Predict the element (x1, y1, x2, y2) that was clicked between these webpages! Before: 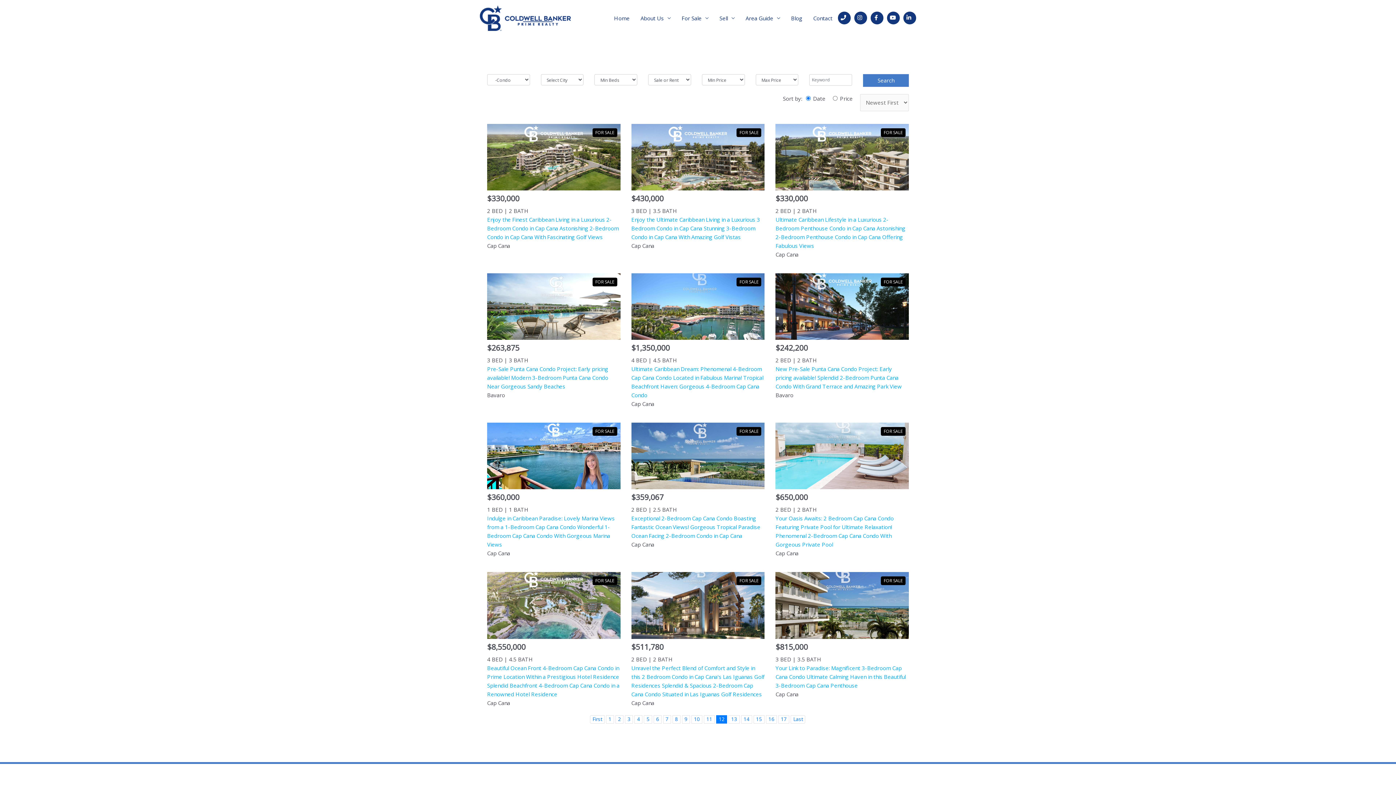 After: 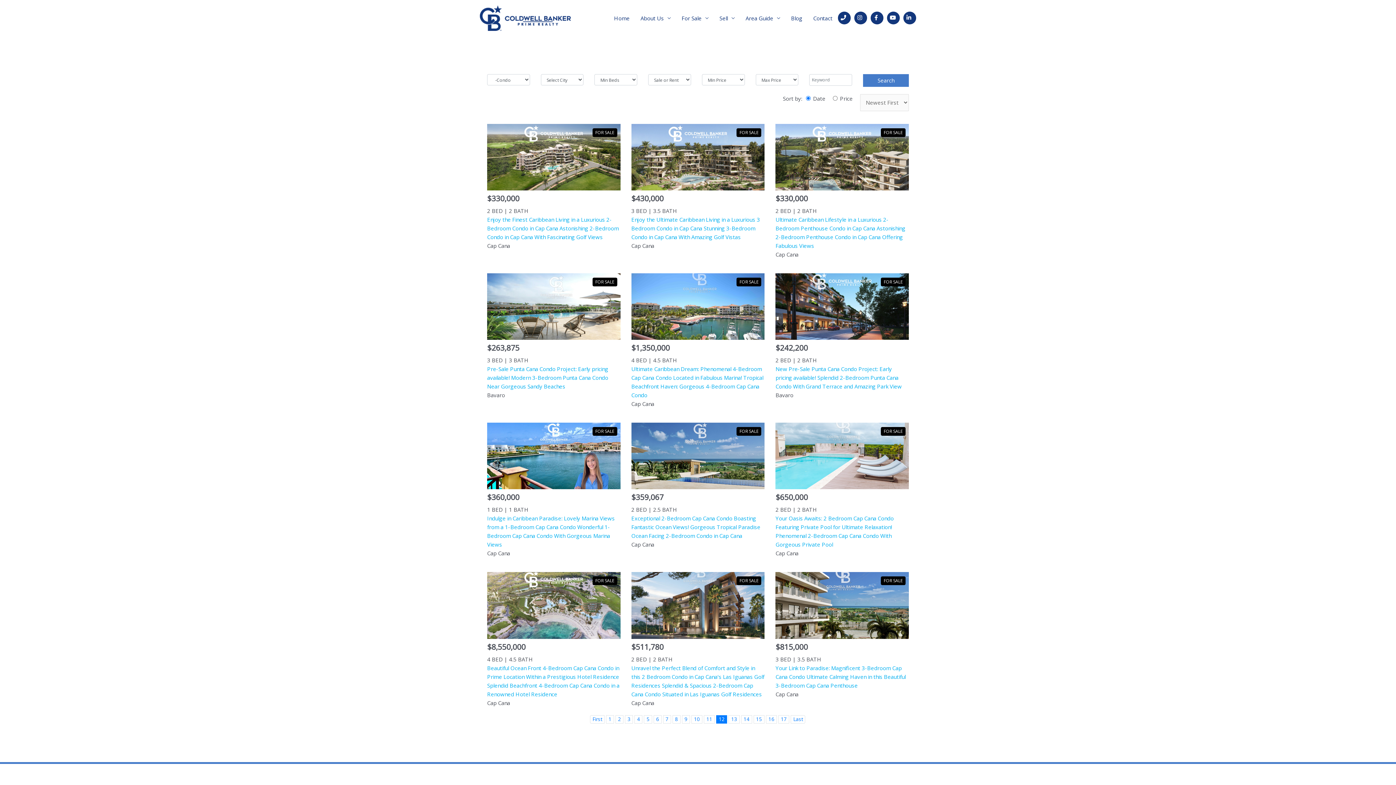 Action: bbox: (838, 11, 850, 24) label: Go to tel:tel:+1%20(829)%20423-8907